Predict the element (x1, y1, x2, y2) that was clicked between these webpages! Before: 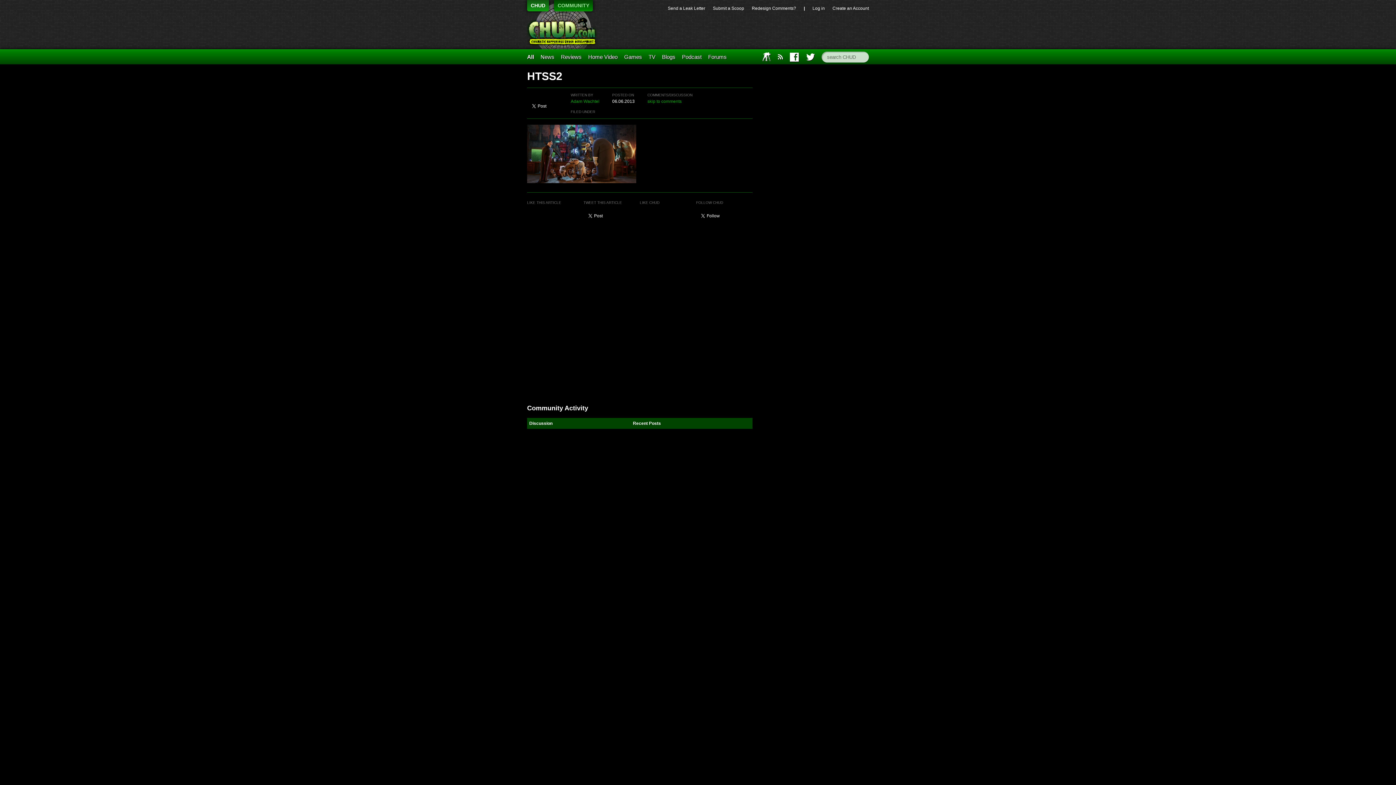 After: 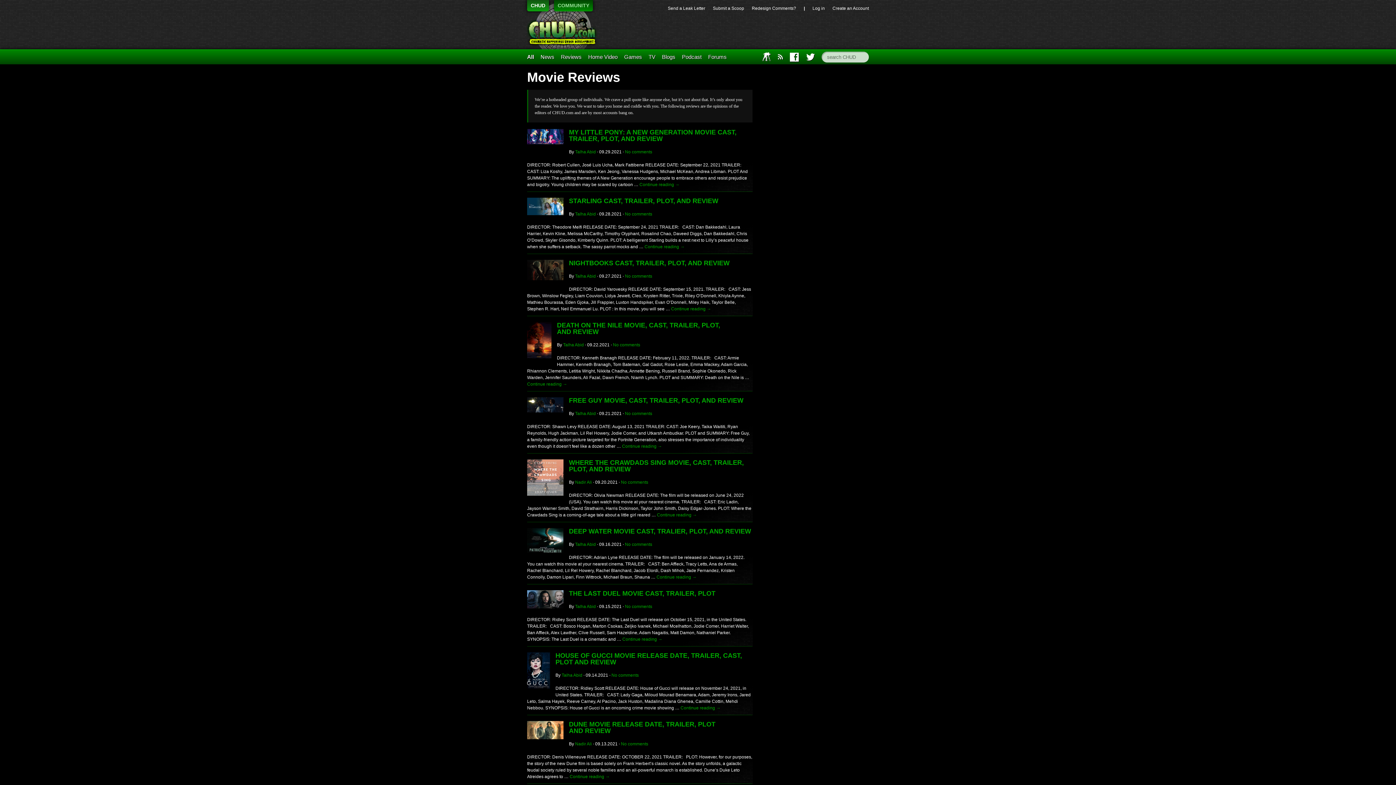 Action: bbox: (561, 53, 581, 60) label: Reviews